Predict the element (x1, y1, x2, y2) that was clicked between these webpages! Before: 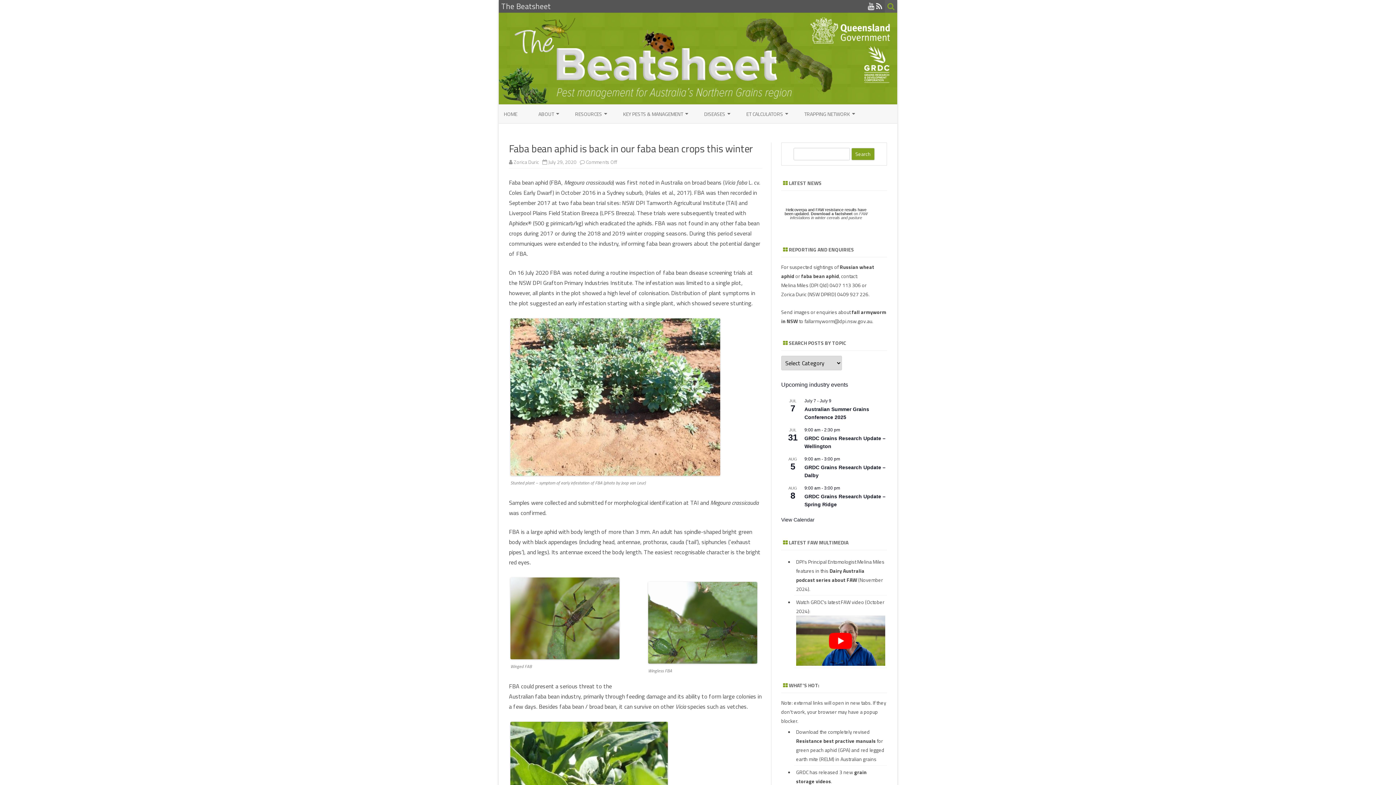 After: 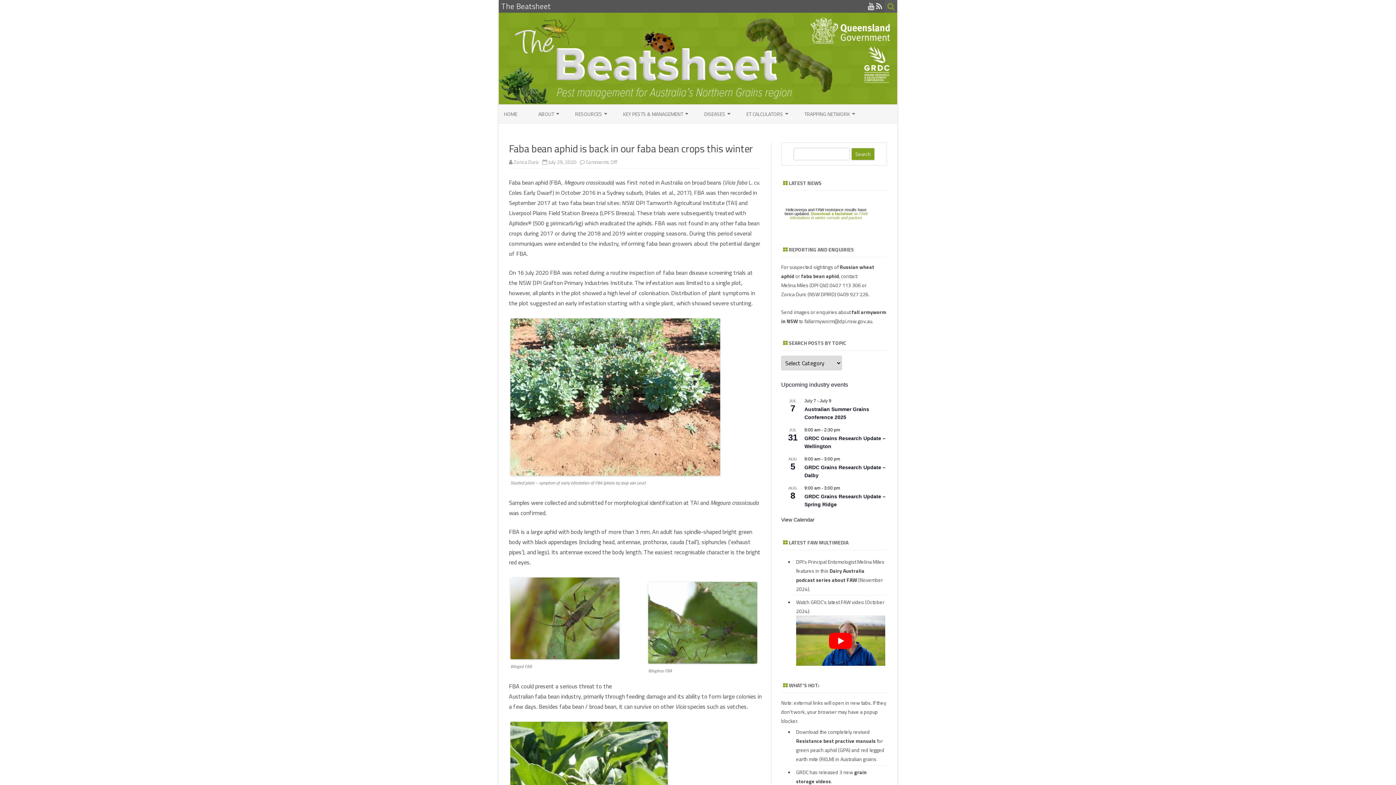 Action: bbox: (790, 211, 867, 220) label: Download a factsheet on FAW infestations in winter cereals and pasture